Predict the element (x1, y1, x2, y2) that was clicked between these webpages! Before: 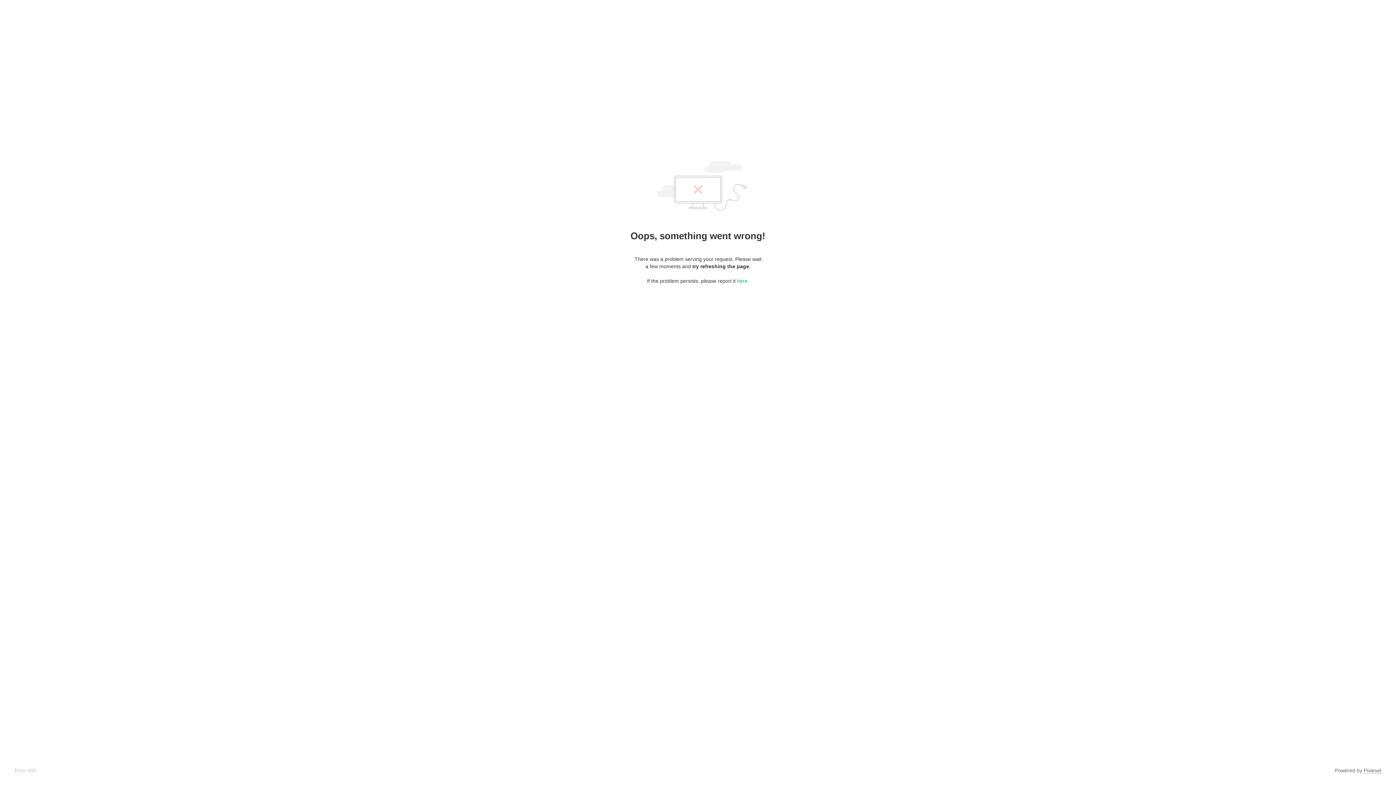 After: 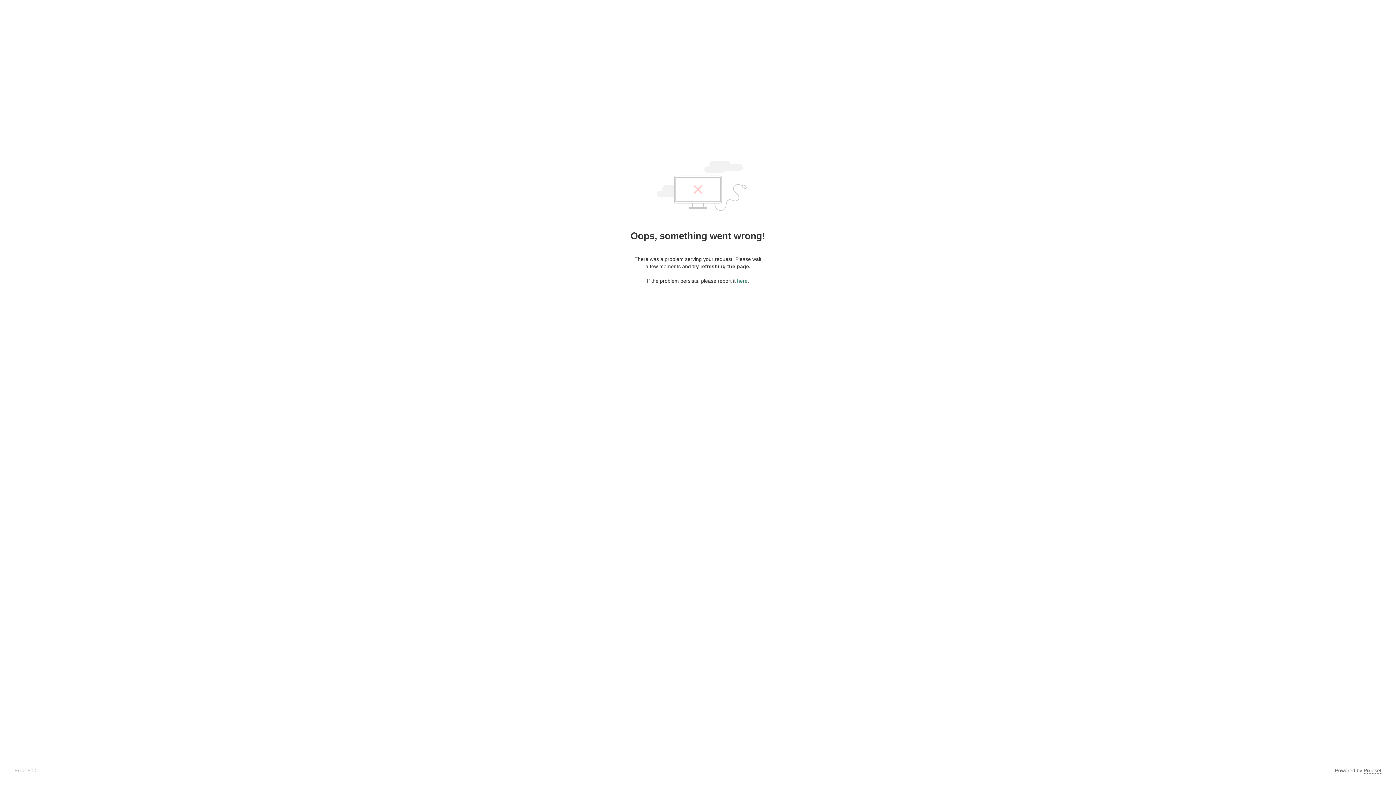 Action: label: here bbox: (737, 278, 747, 284)